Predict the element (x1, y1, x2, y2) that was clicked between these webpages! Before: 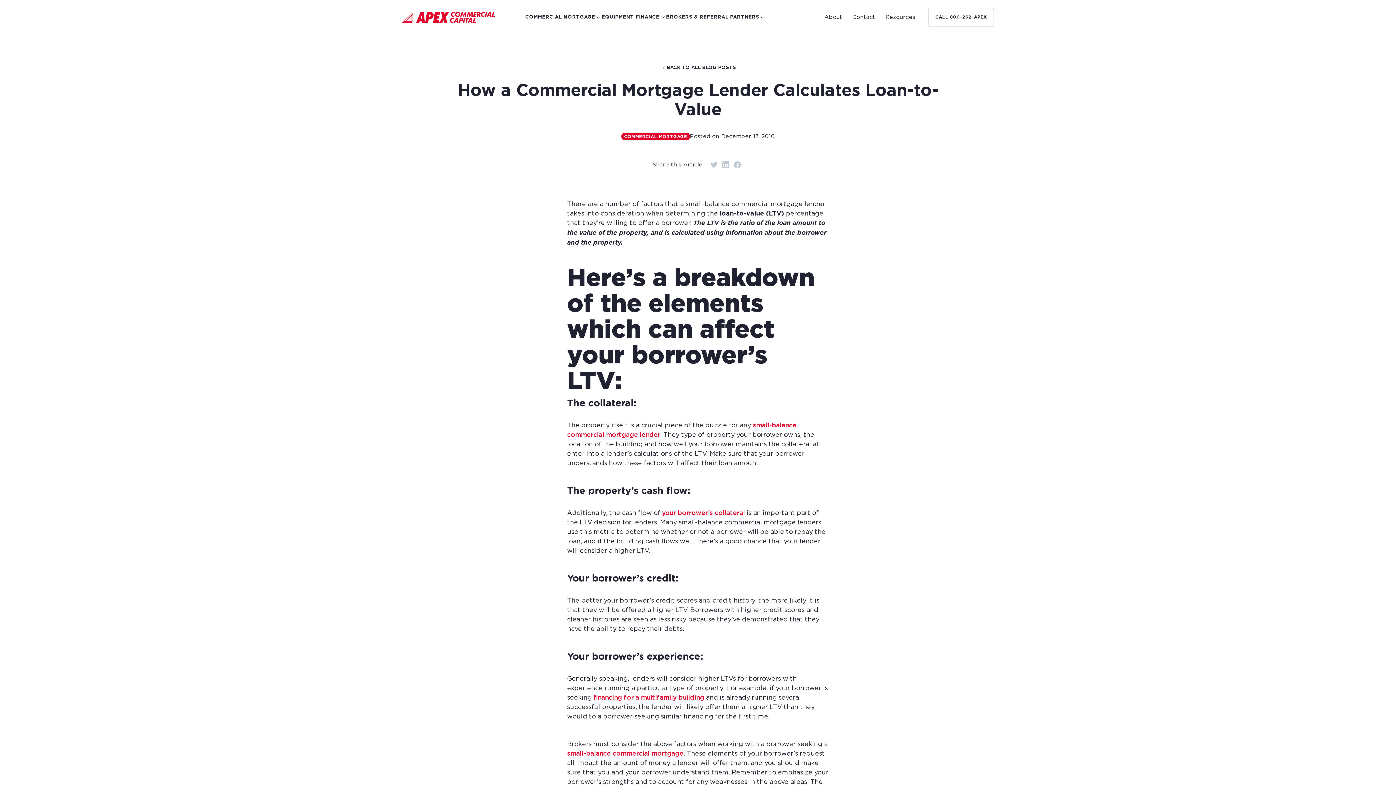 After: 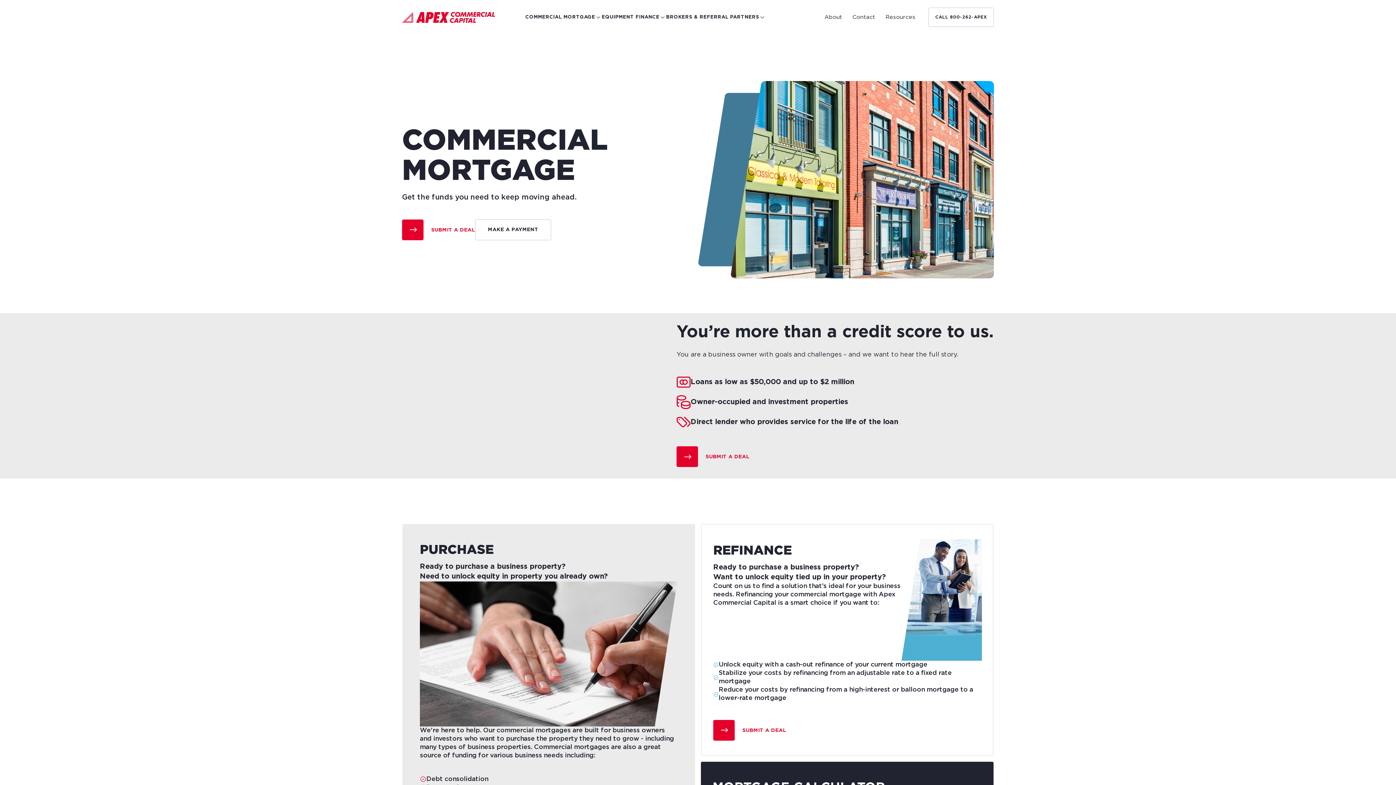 Action: label: COMMERCIAL MORTGAGE bbox: (525, 13, 601, 21)